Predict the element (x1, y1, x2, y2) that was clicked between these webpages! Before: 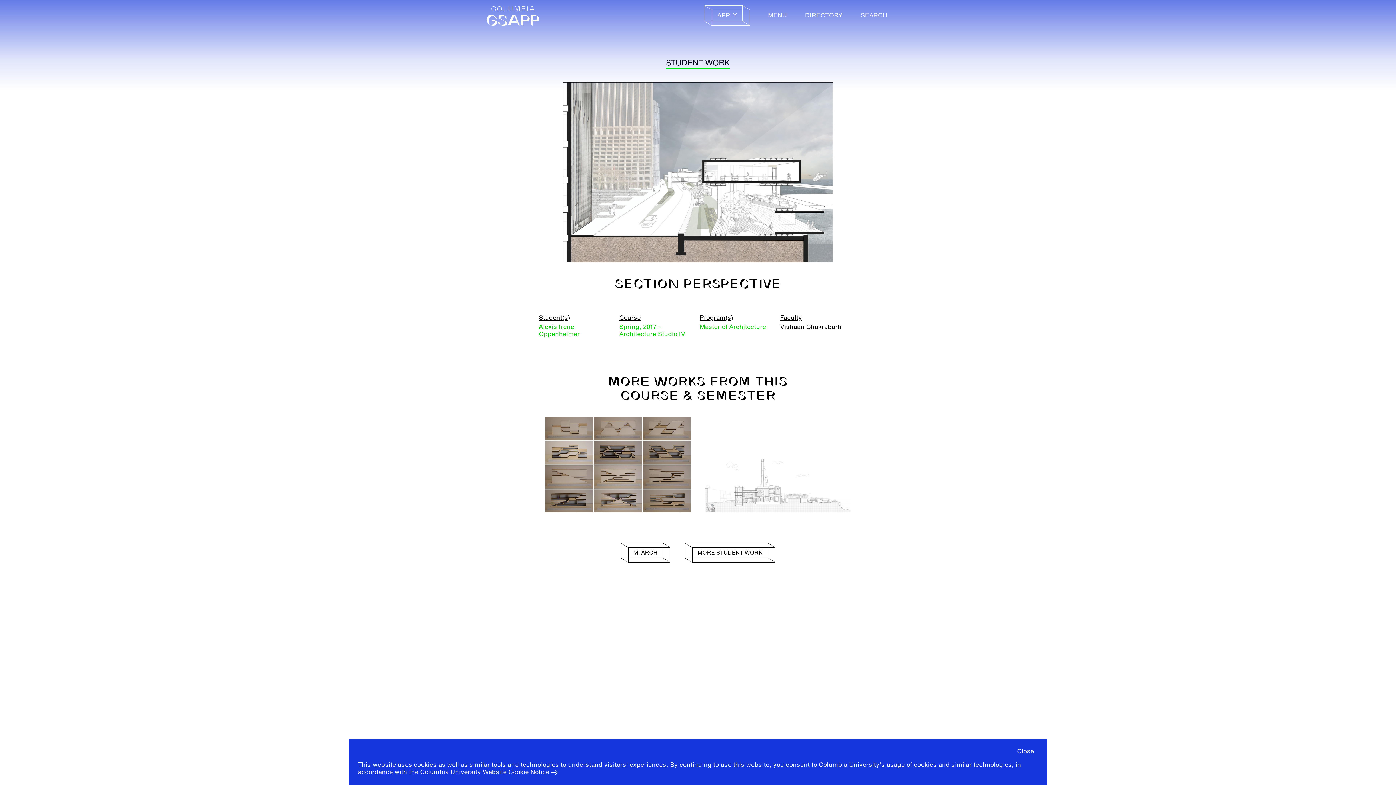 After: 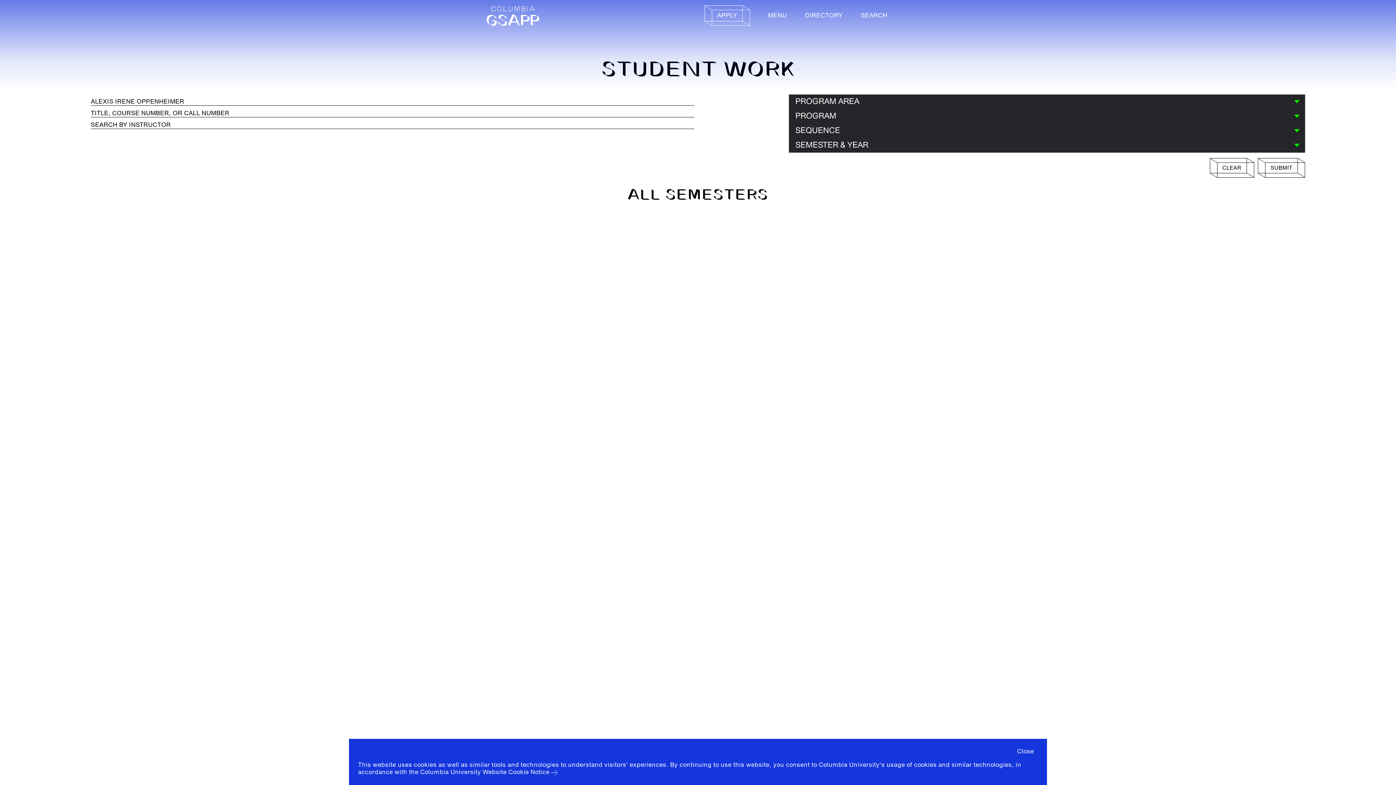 Action: bbox: (539, 323, 580, 338) label: Alexis Irene Oppenheimer